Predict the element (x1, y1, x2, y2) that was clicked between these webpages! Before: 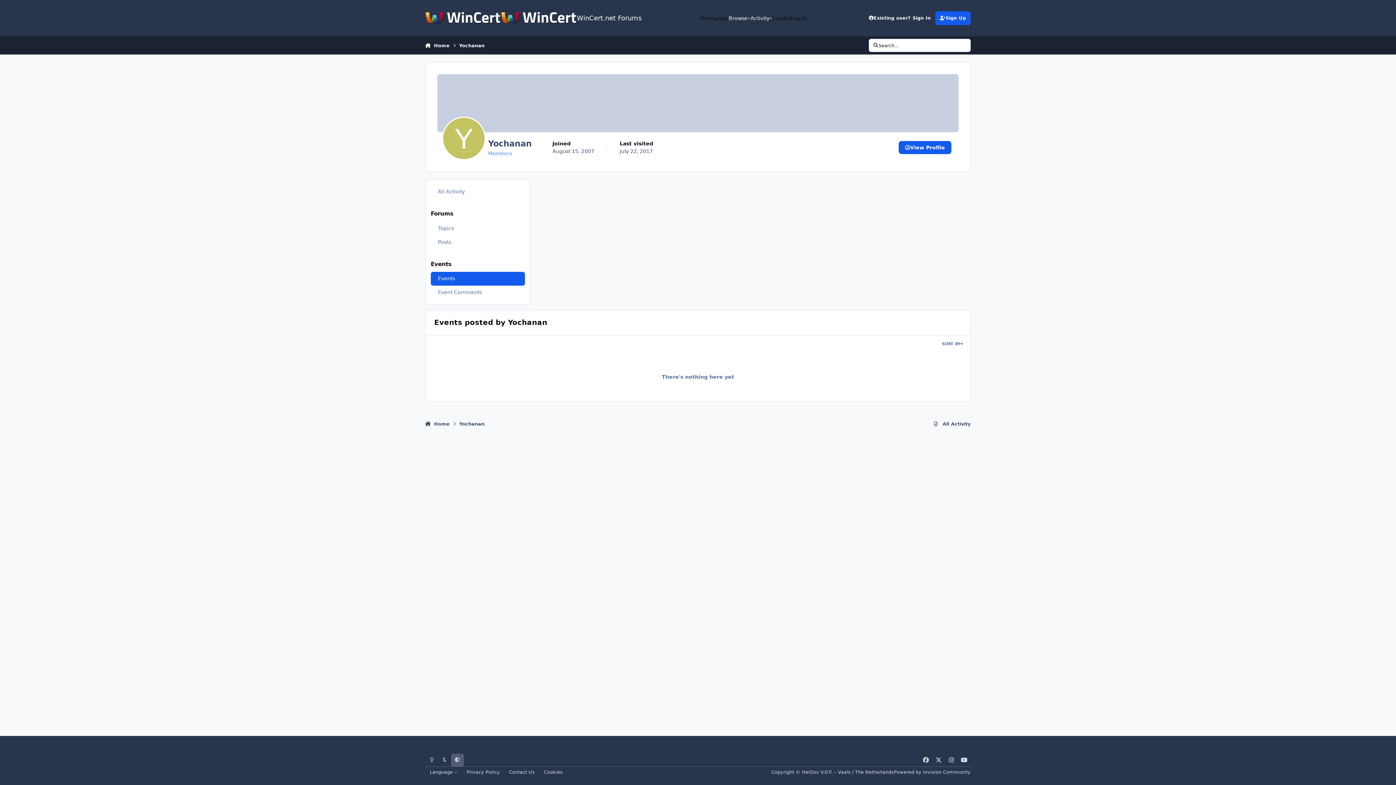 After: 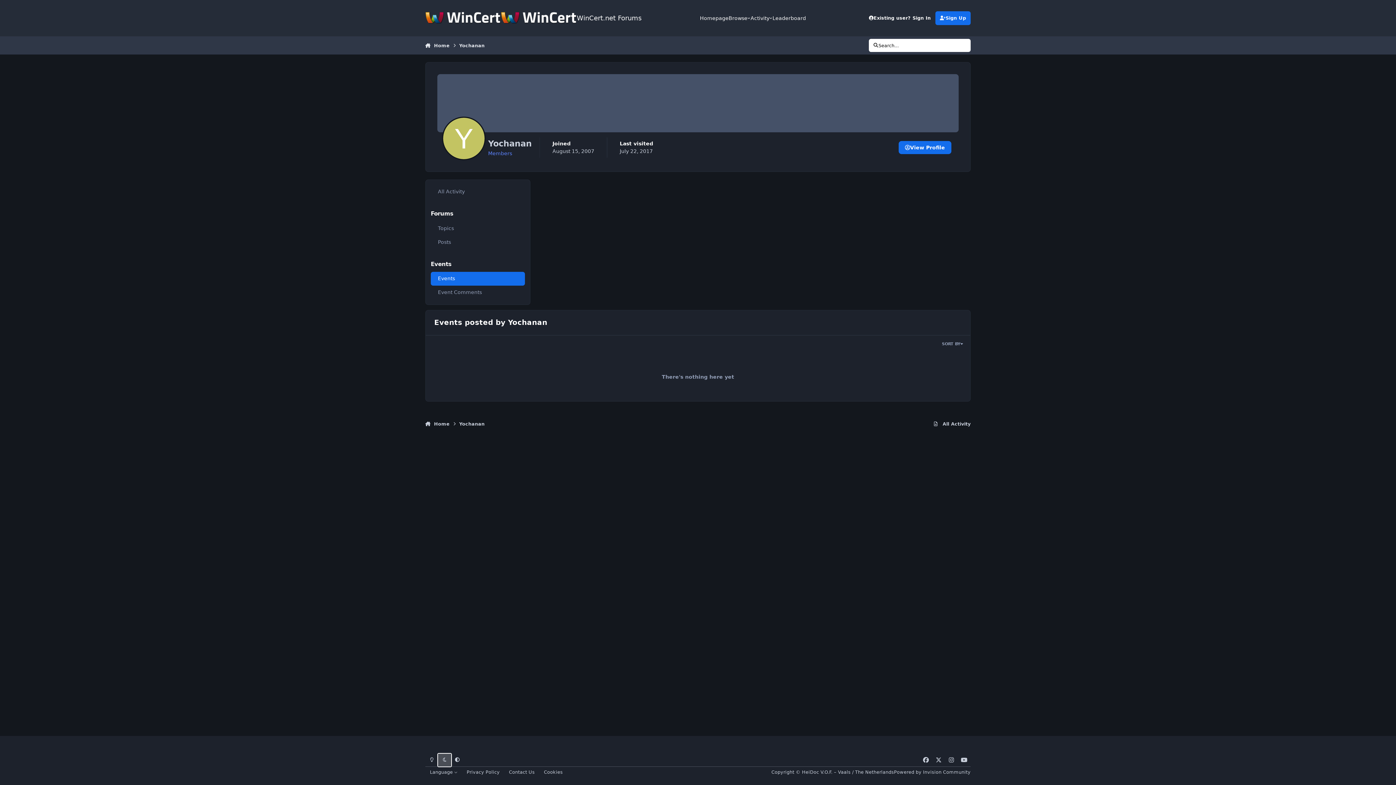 Action: bbox: (438, 754, 451, 766) label: Dark Mode